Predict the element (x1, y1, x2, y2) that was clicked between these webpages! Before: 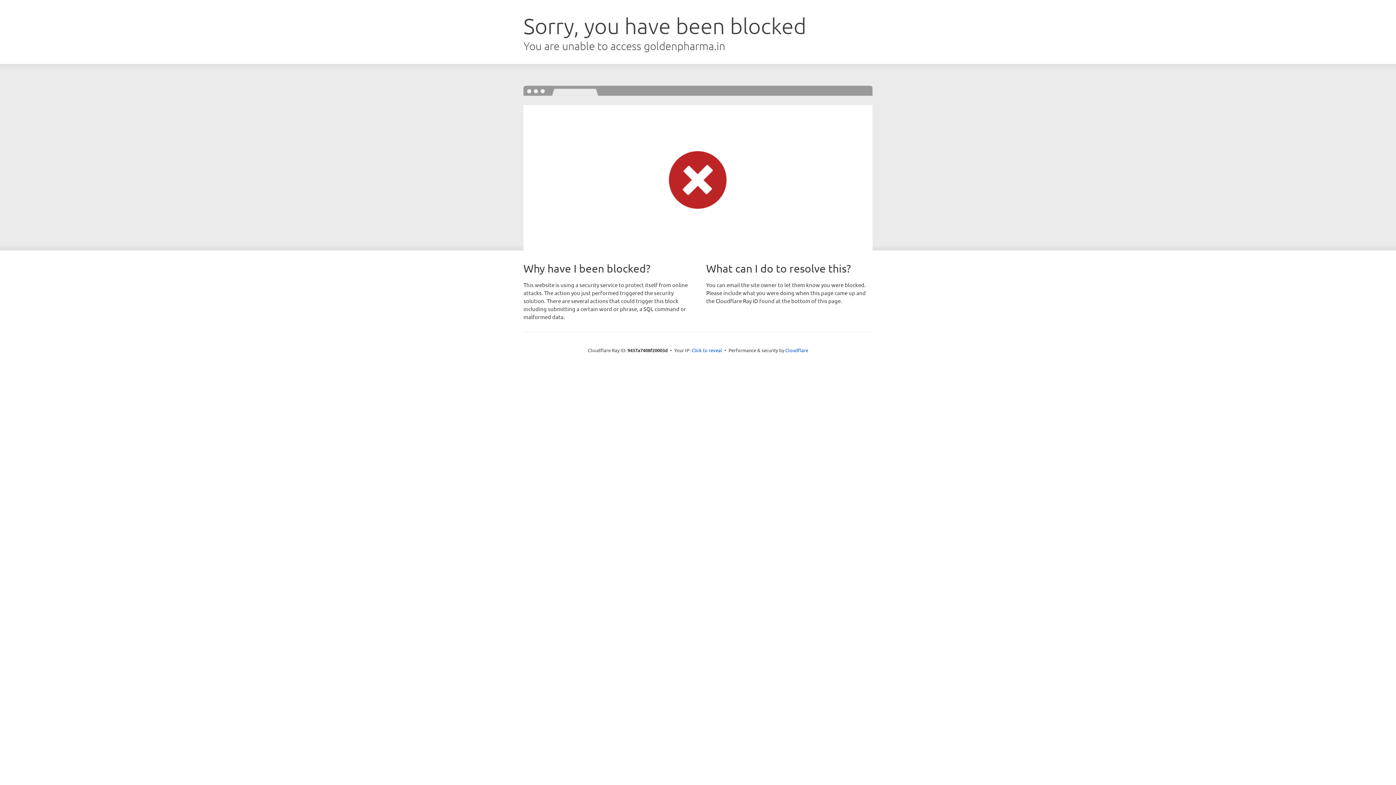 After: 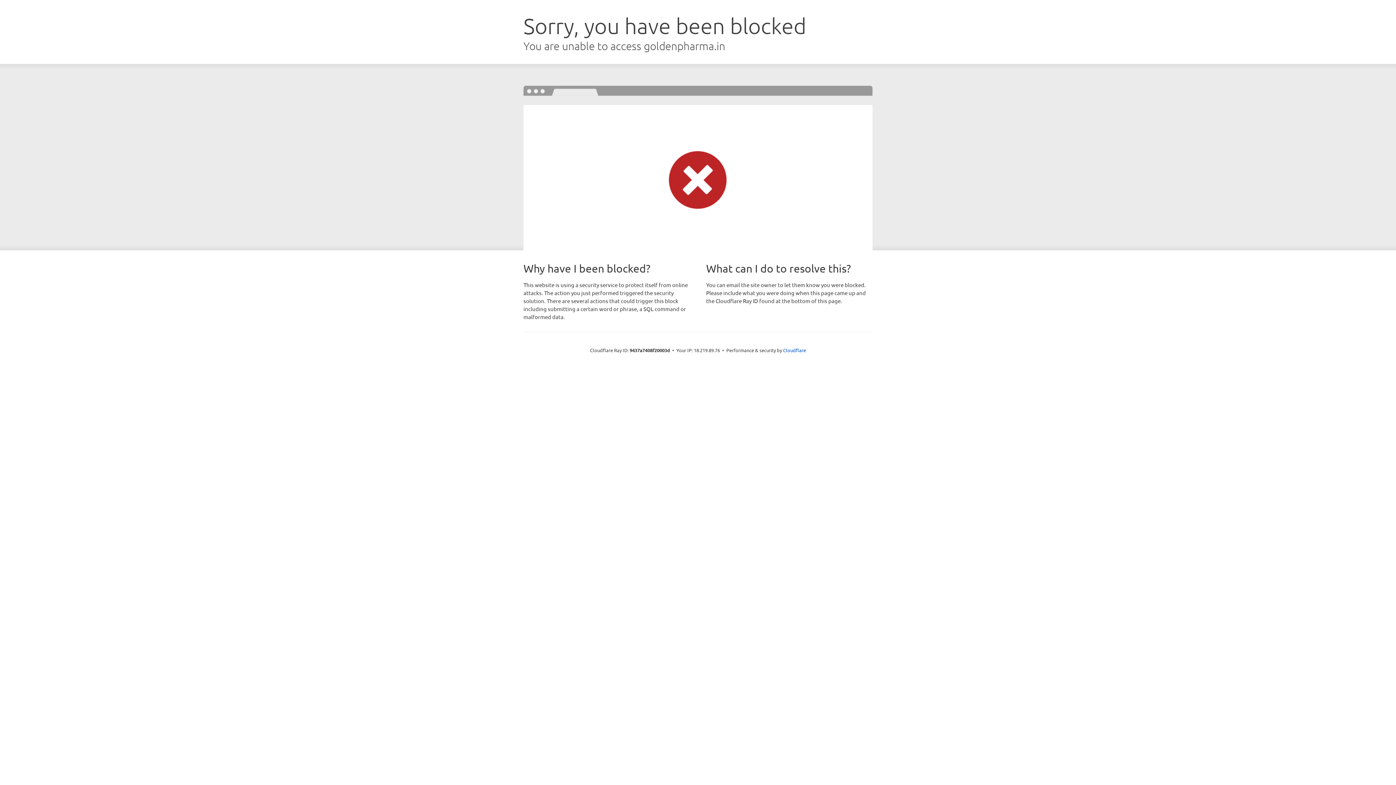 Action: label: Click to reveal bbox: (691, 346, 722, 353)